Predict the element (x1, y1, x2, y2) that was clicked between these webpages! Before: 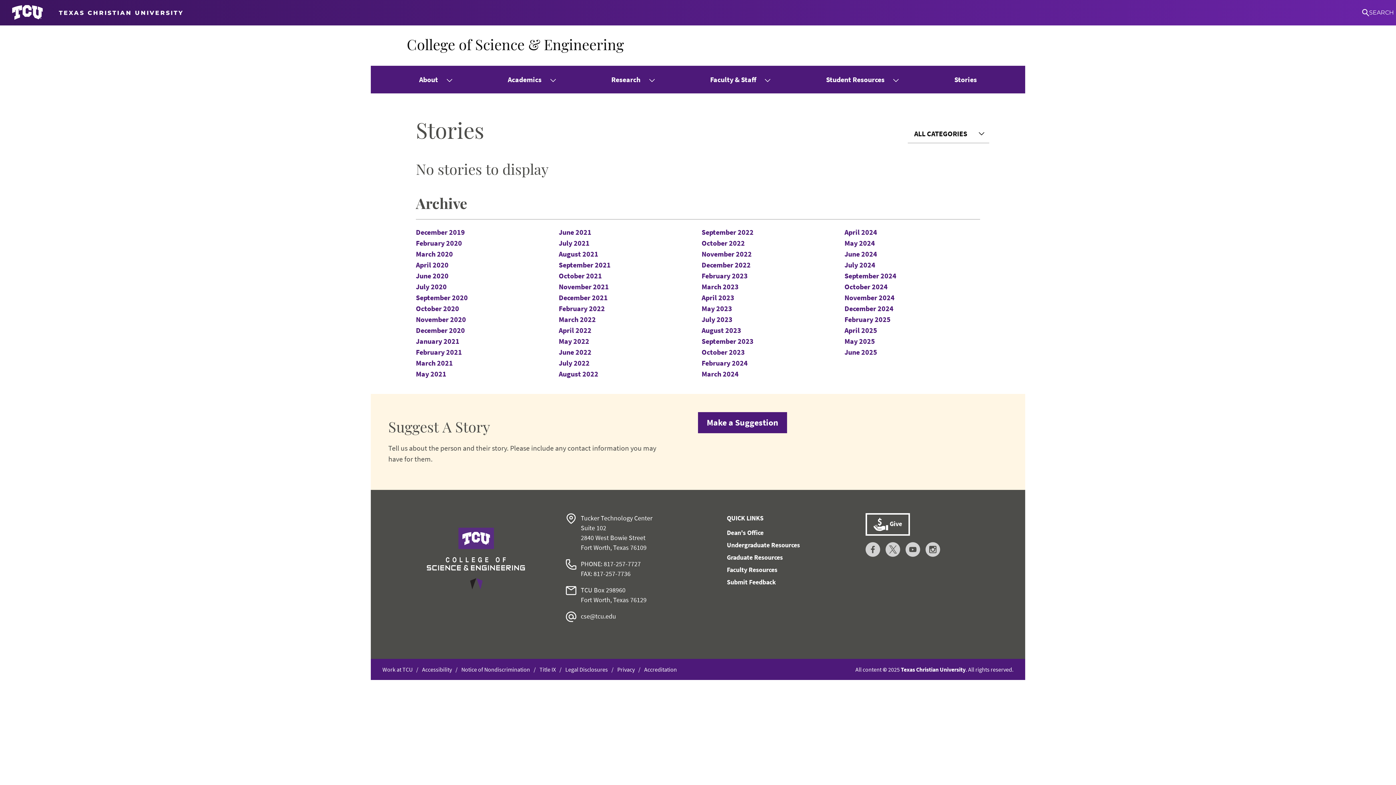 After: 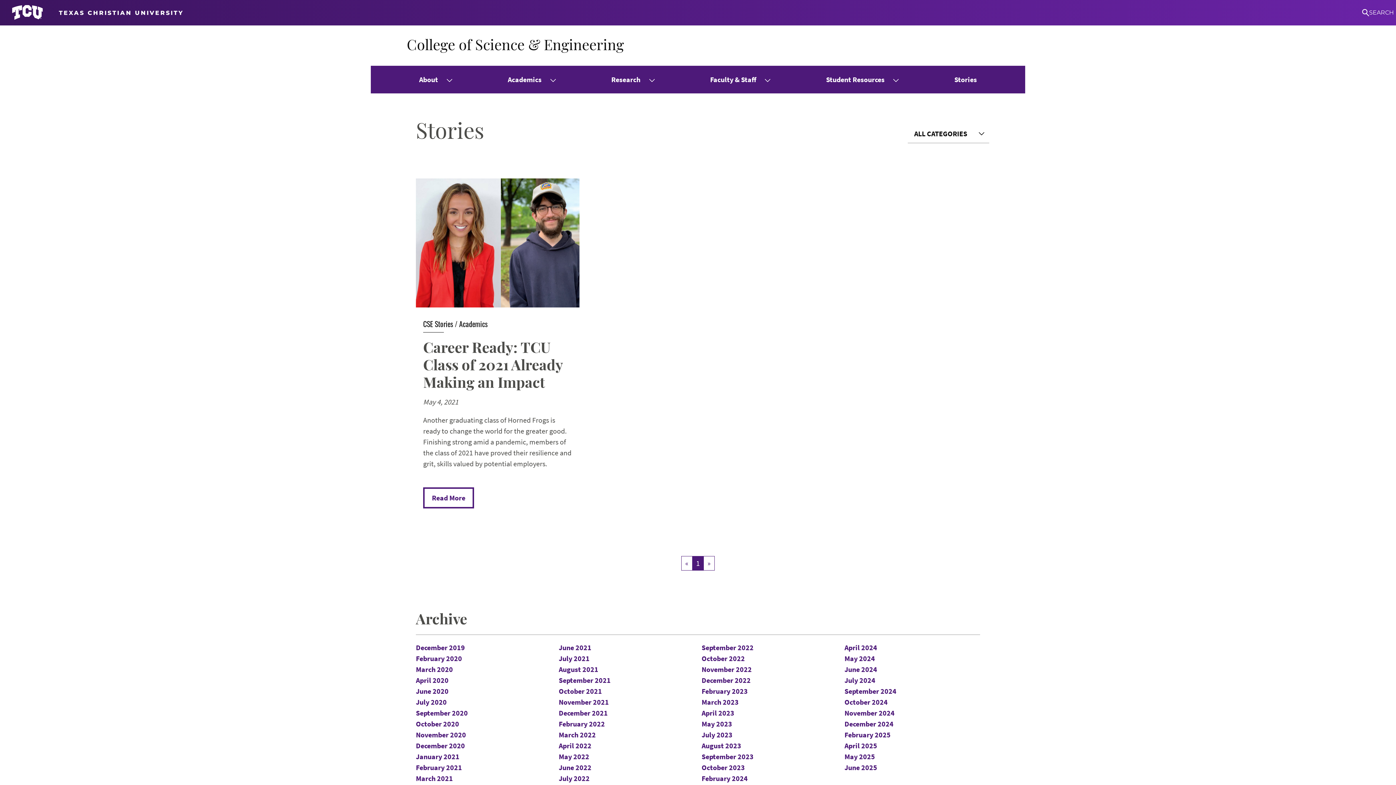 Action: bbox: (416, 369, 446, 378) label: May 2021